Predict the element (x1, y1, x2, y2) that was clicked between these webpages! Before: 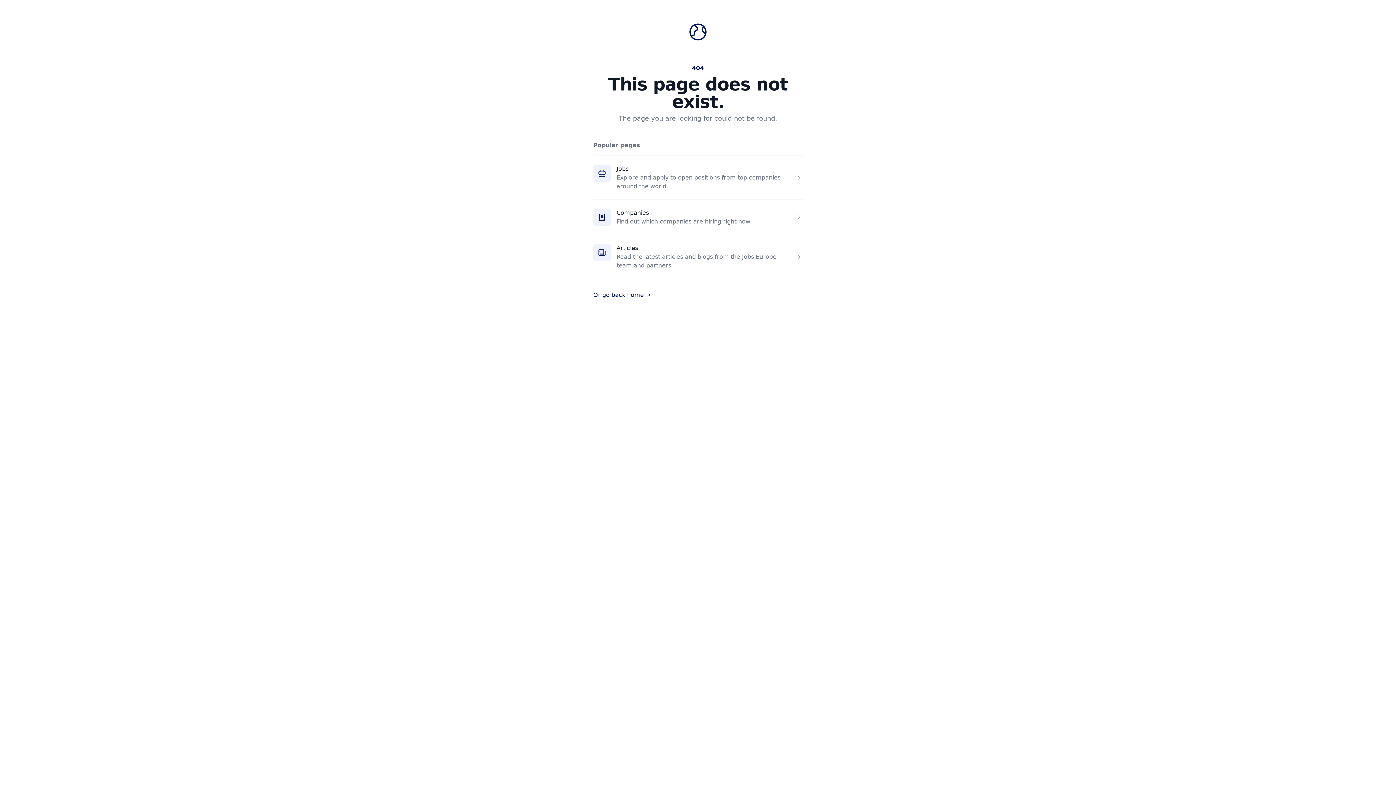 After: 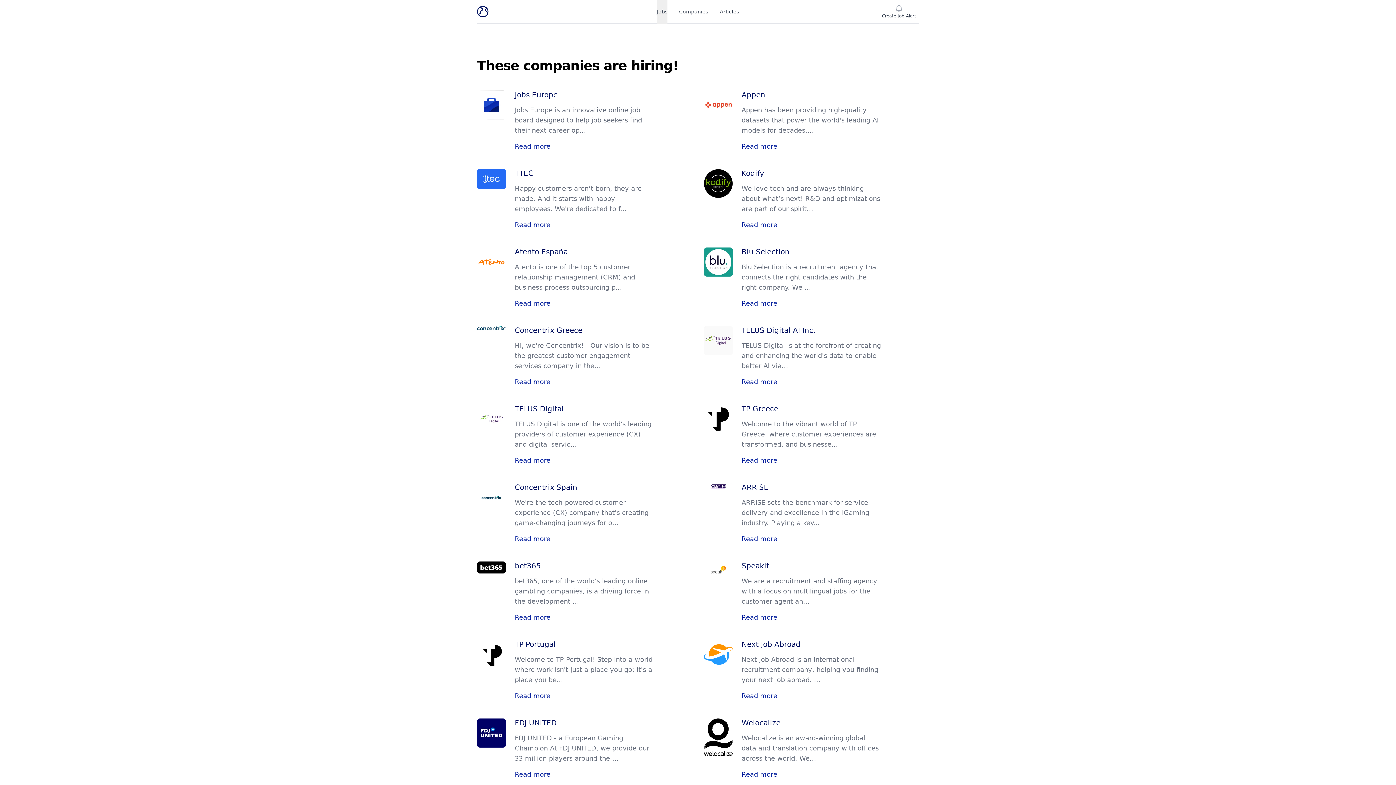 Action: bbox: (616, 209, 649, 216) label: Companies